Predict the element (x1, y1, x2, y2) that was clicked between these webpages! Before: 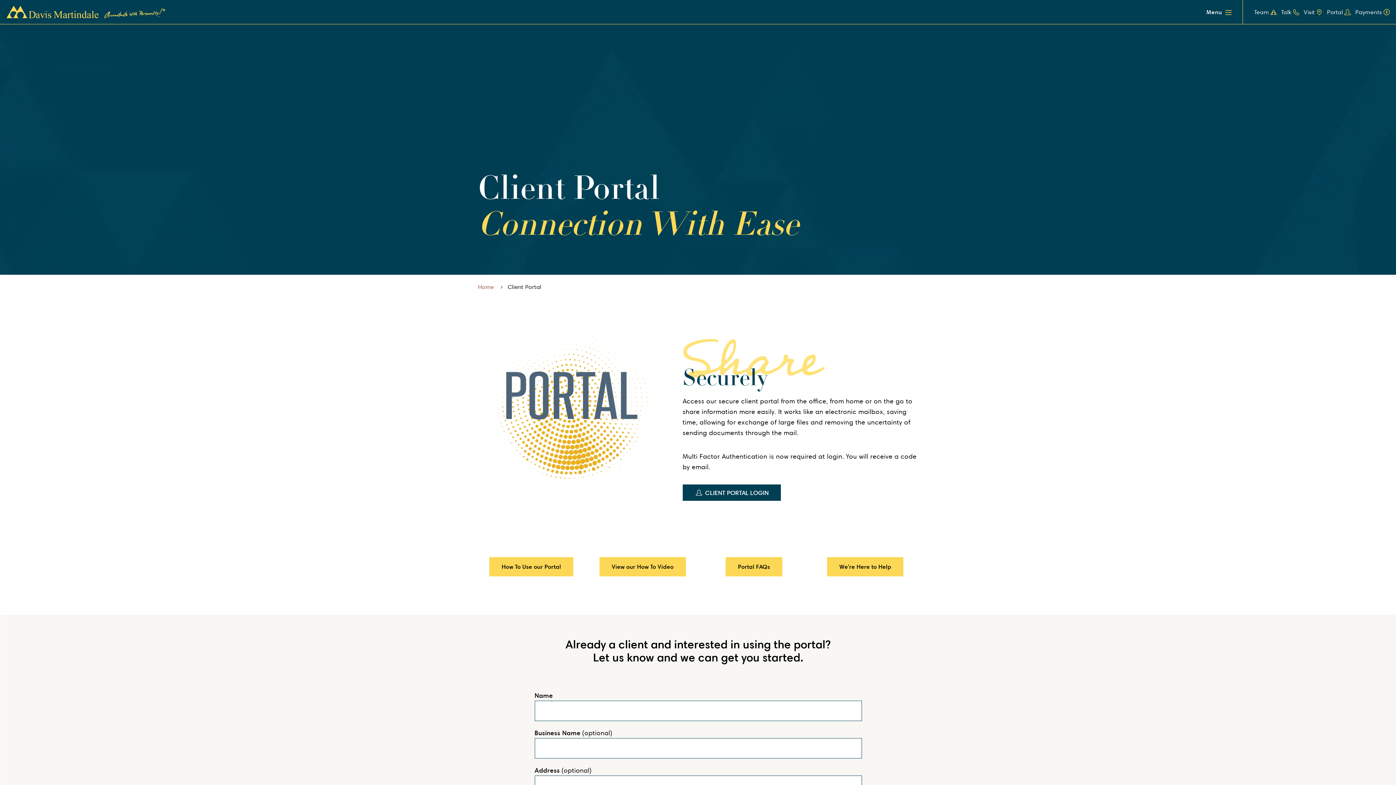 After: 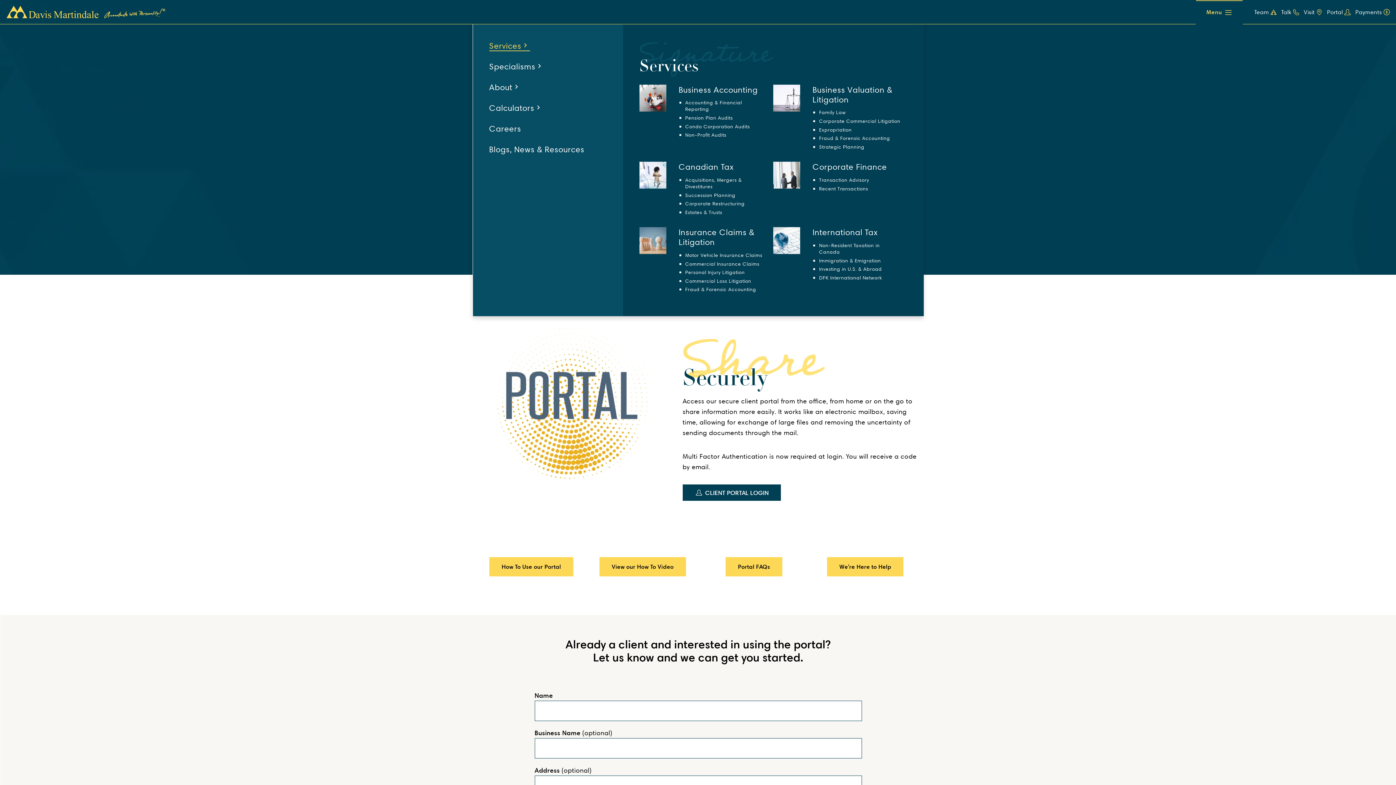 Action: label: Menu bbox: (1195, 0, 1242, 24)